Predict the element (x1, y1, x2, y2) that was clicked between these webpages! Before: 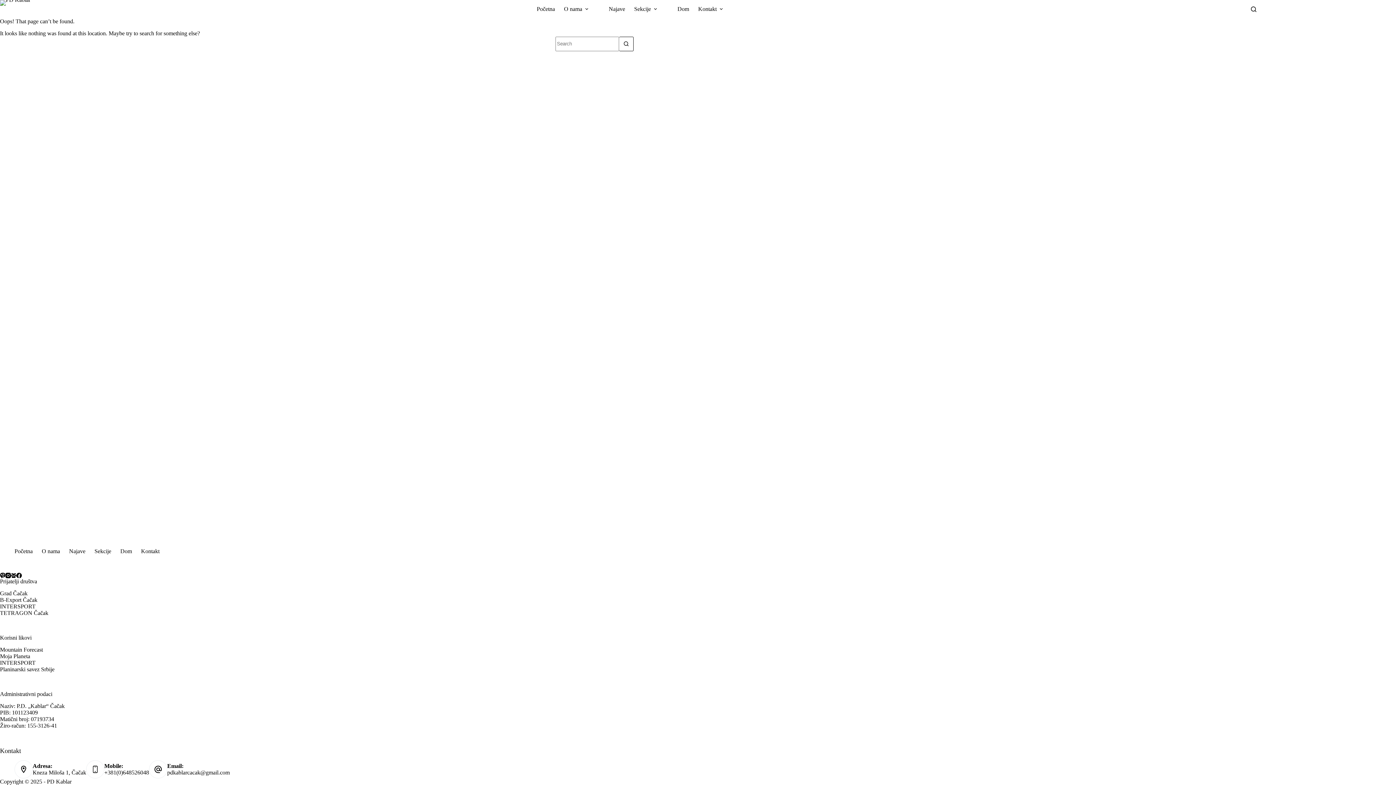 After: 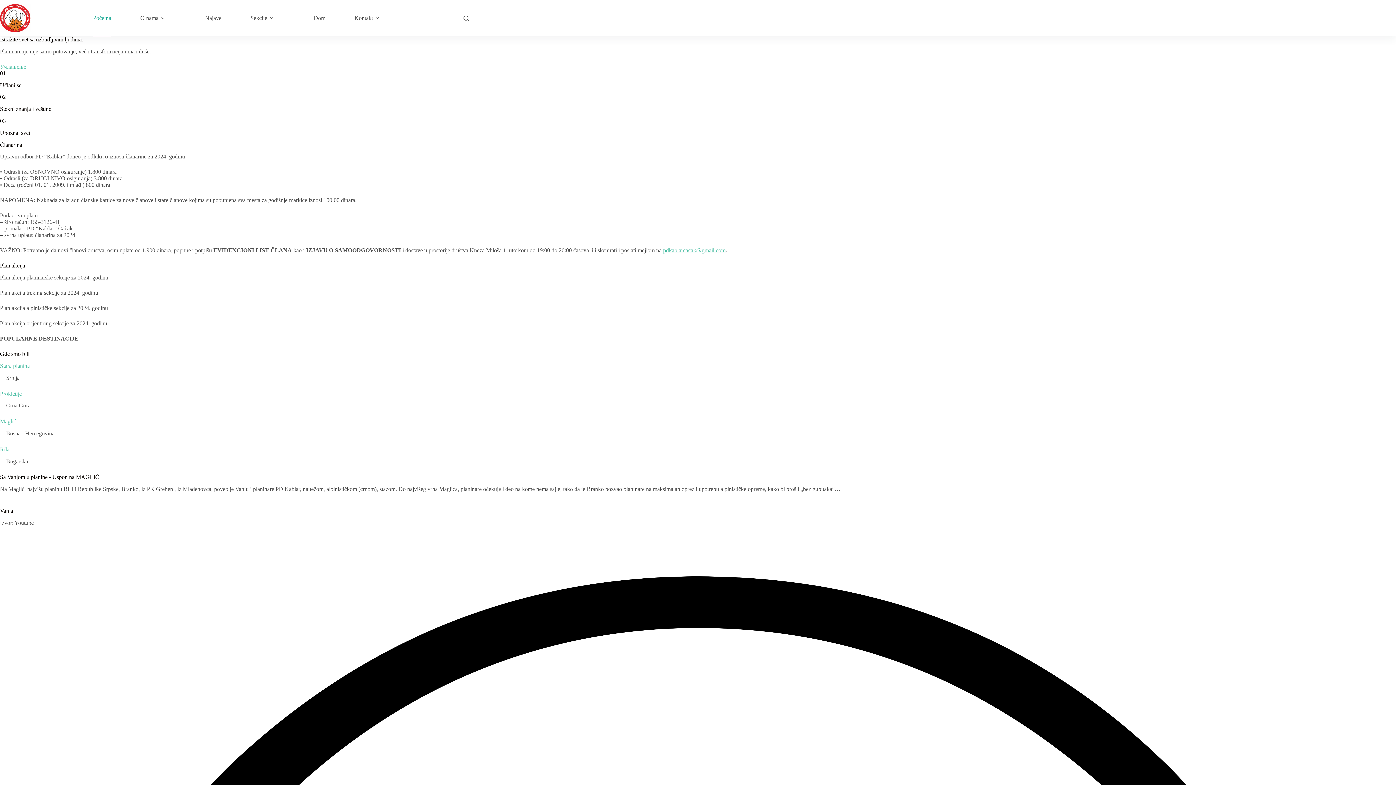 Action: label: Početna bbox: (532, 0, 559, 18)